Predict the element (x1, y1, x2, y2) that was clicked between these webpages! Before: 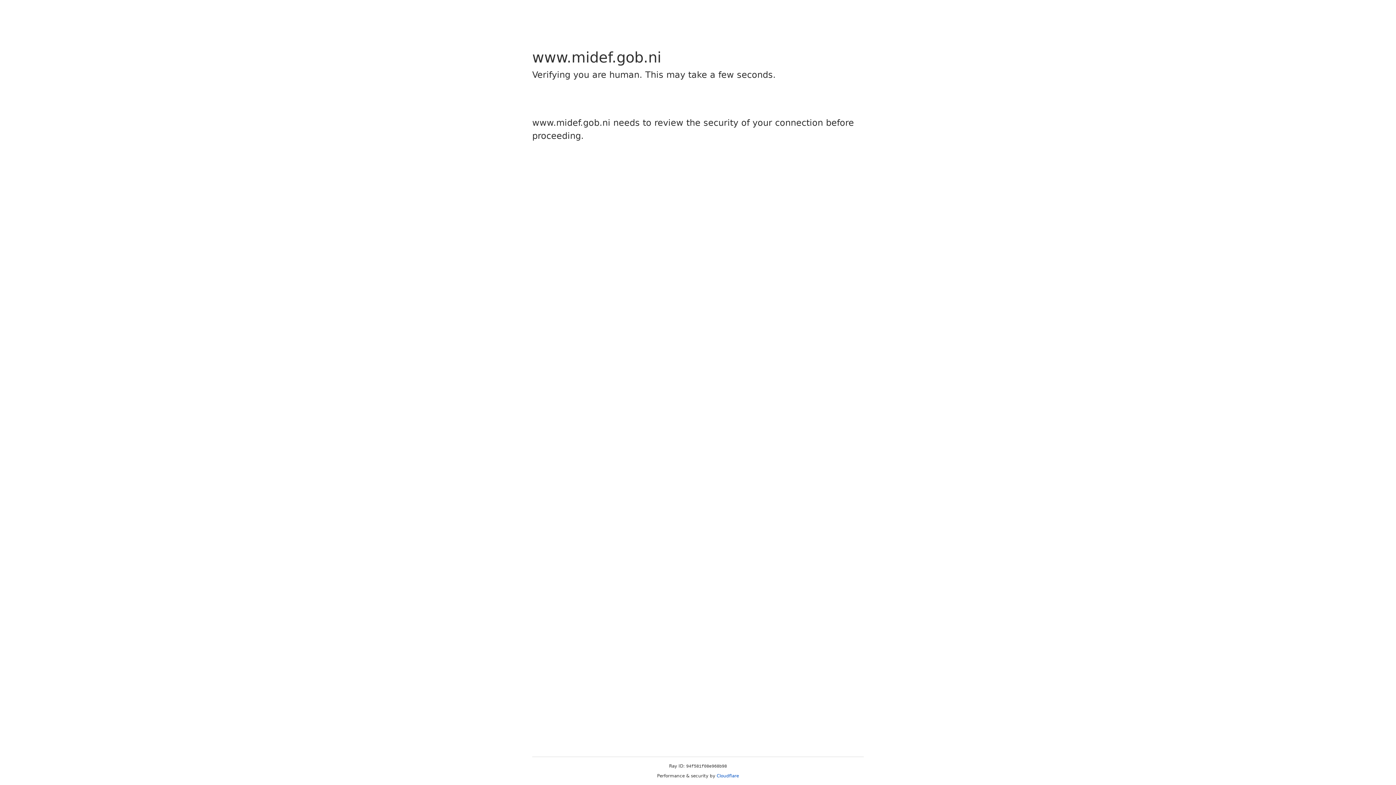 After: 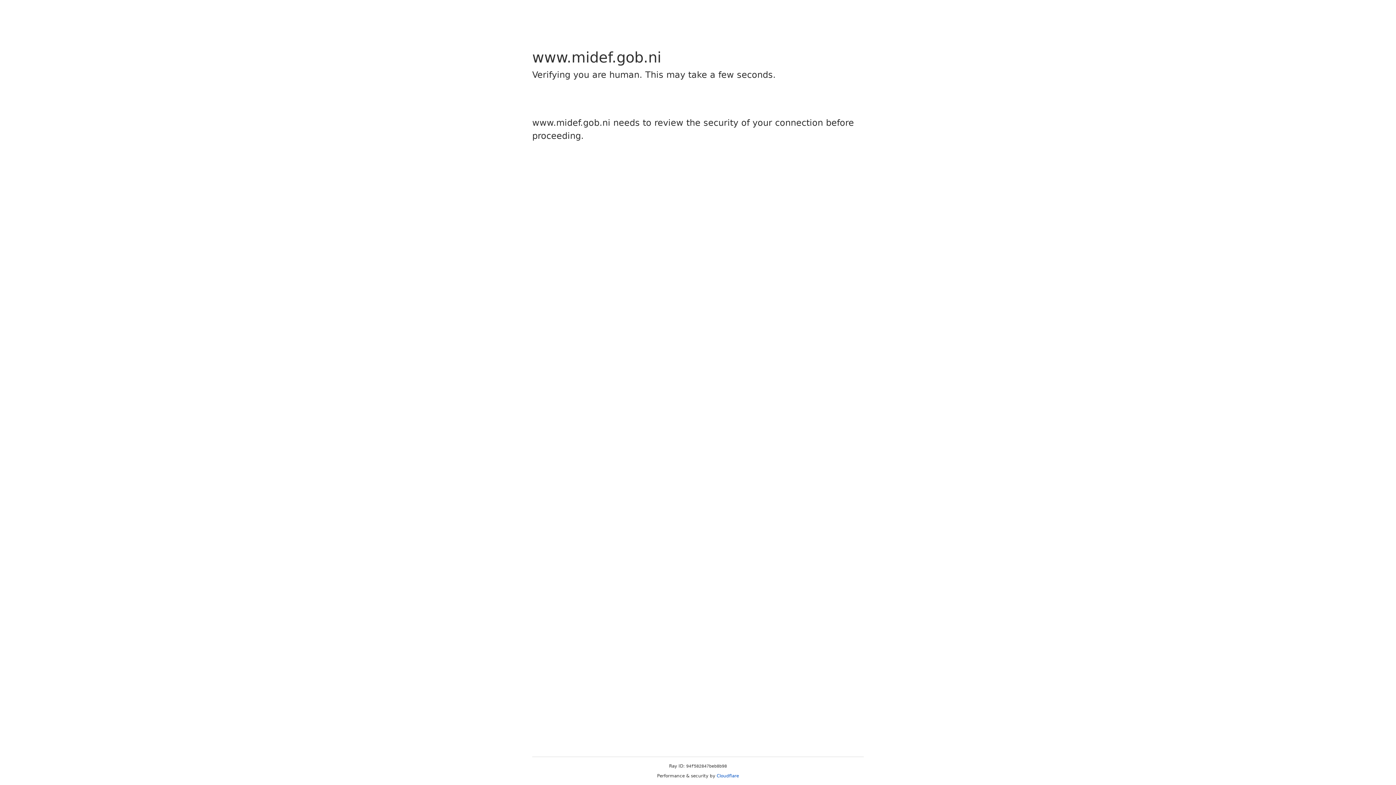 Action: label: Cloudflare bbox: (716, 773, 739, 778)